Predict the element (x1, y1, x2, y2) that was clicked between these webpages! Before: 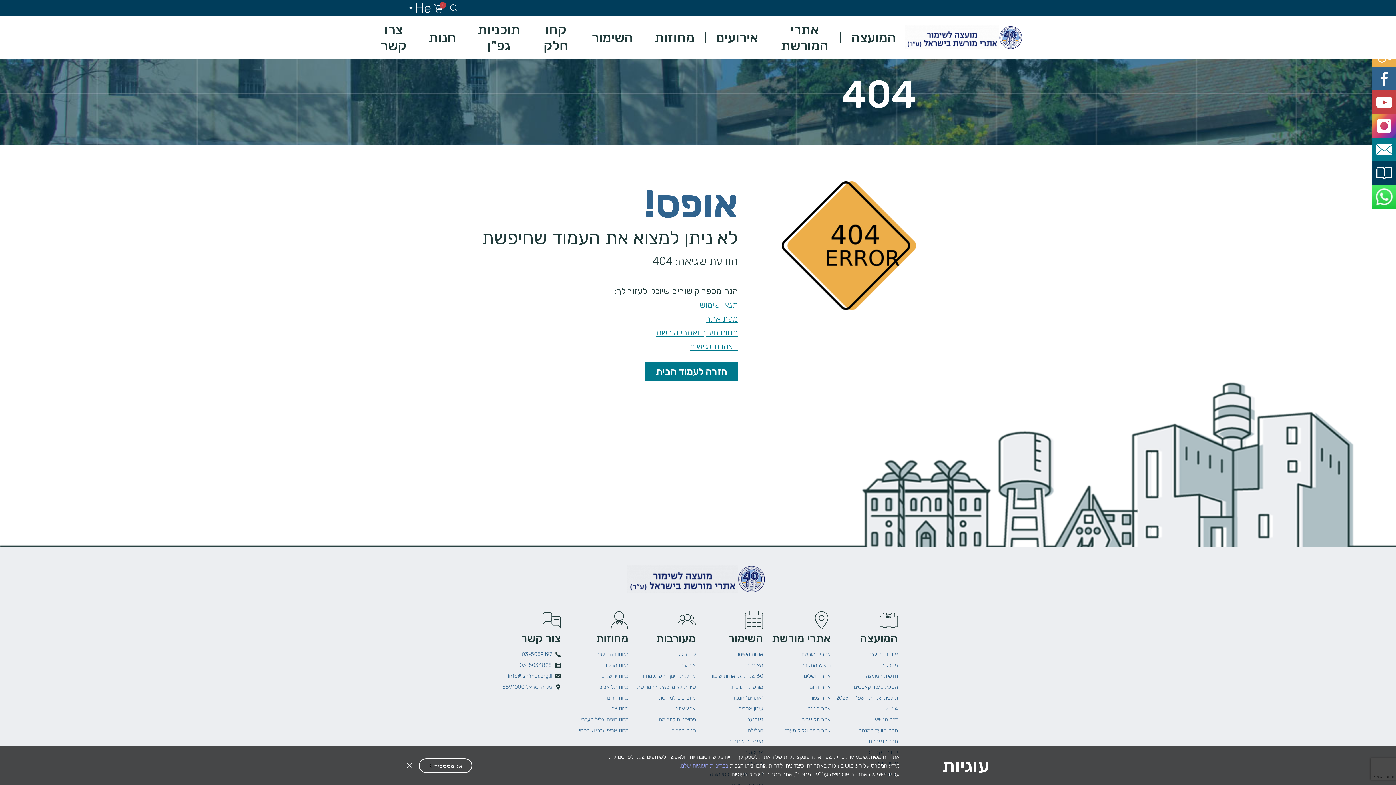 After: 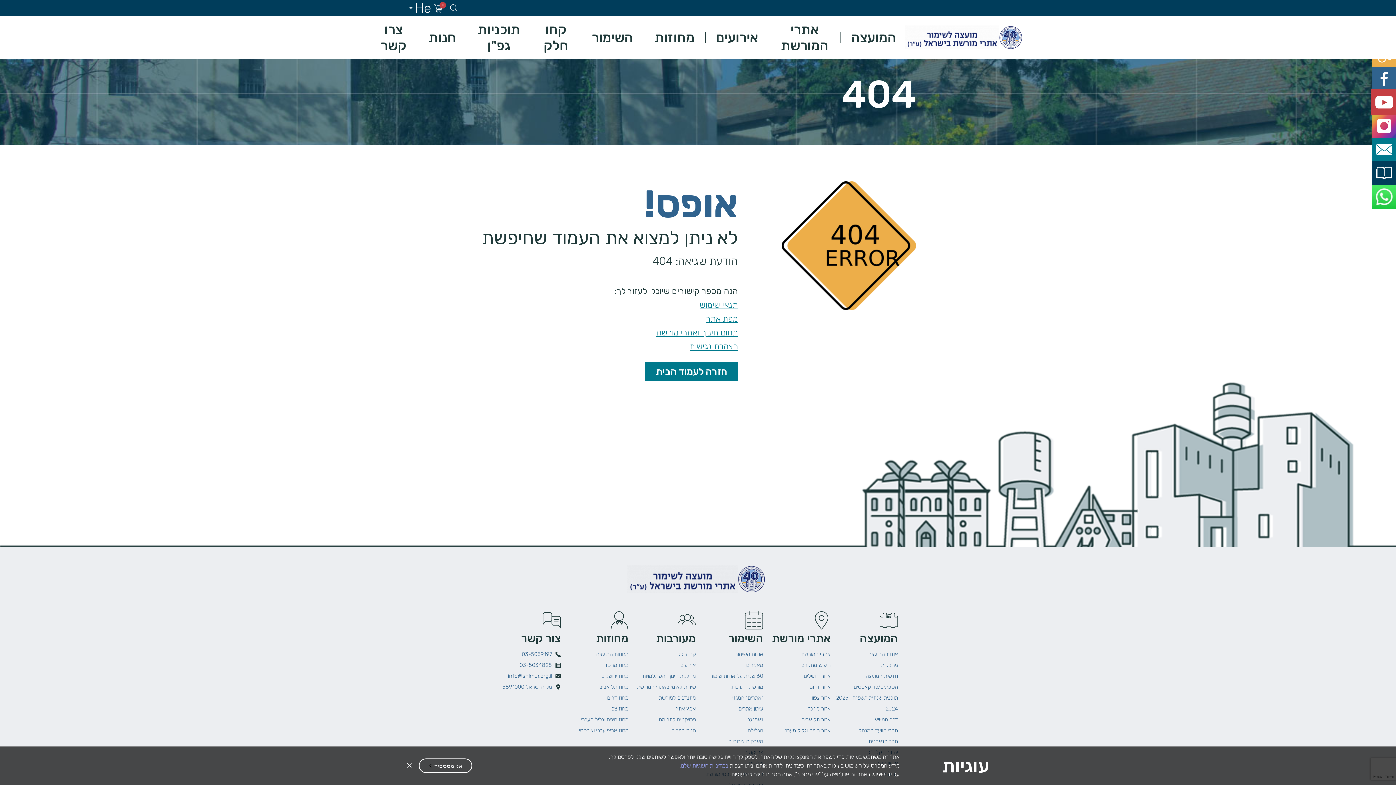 Action: bbox: (1372, 90, 1396, 114)